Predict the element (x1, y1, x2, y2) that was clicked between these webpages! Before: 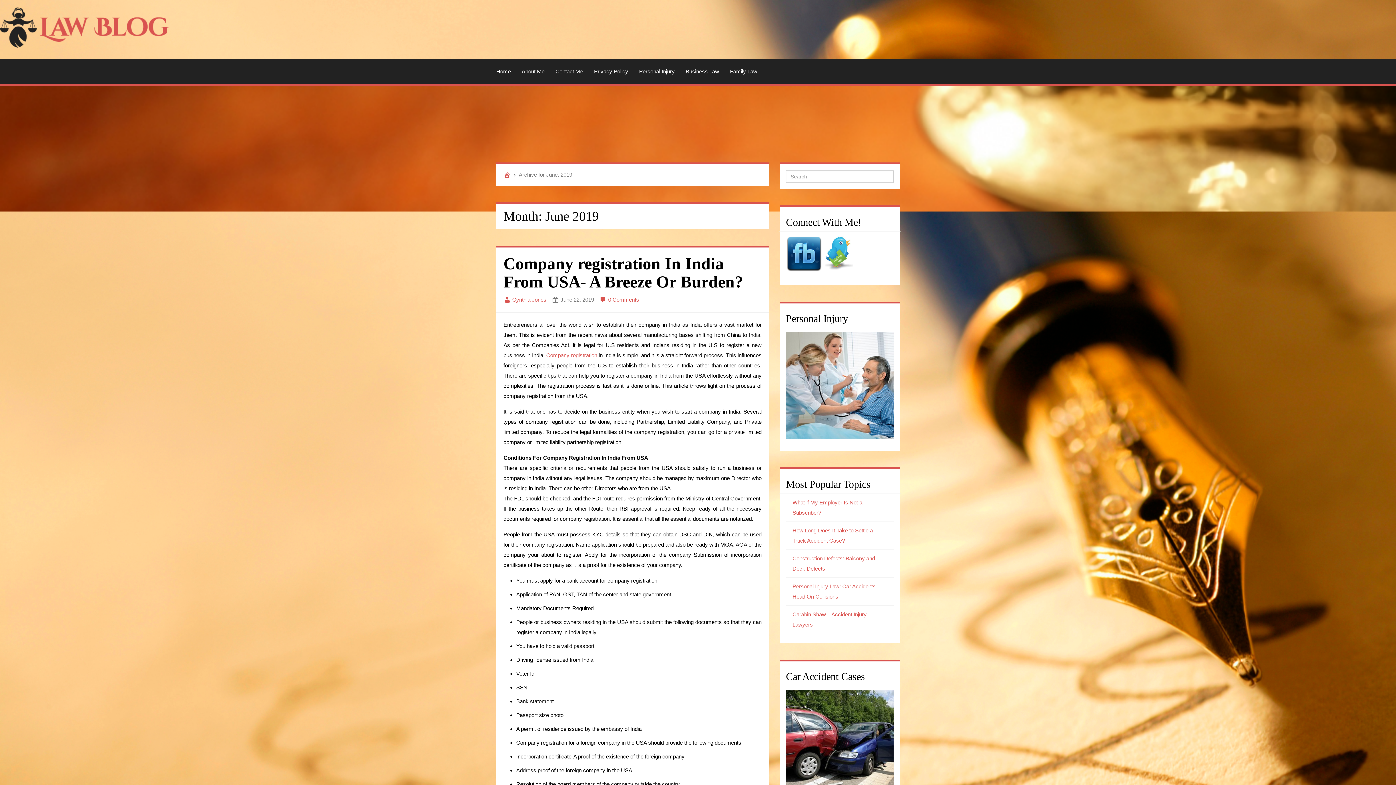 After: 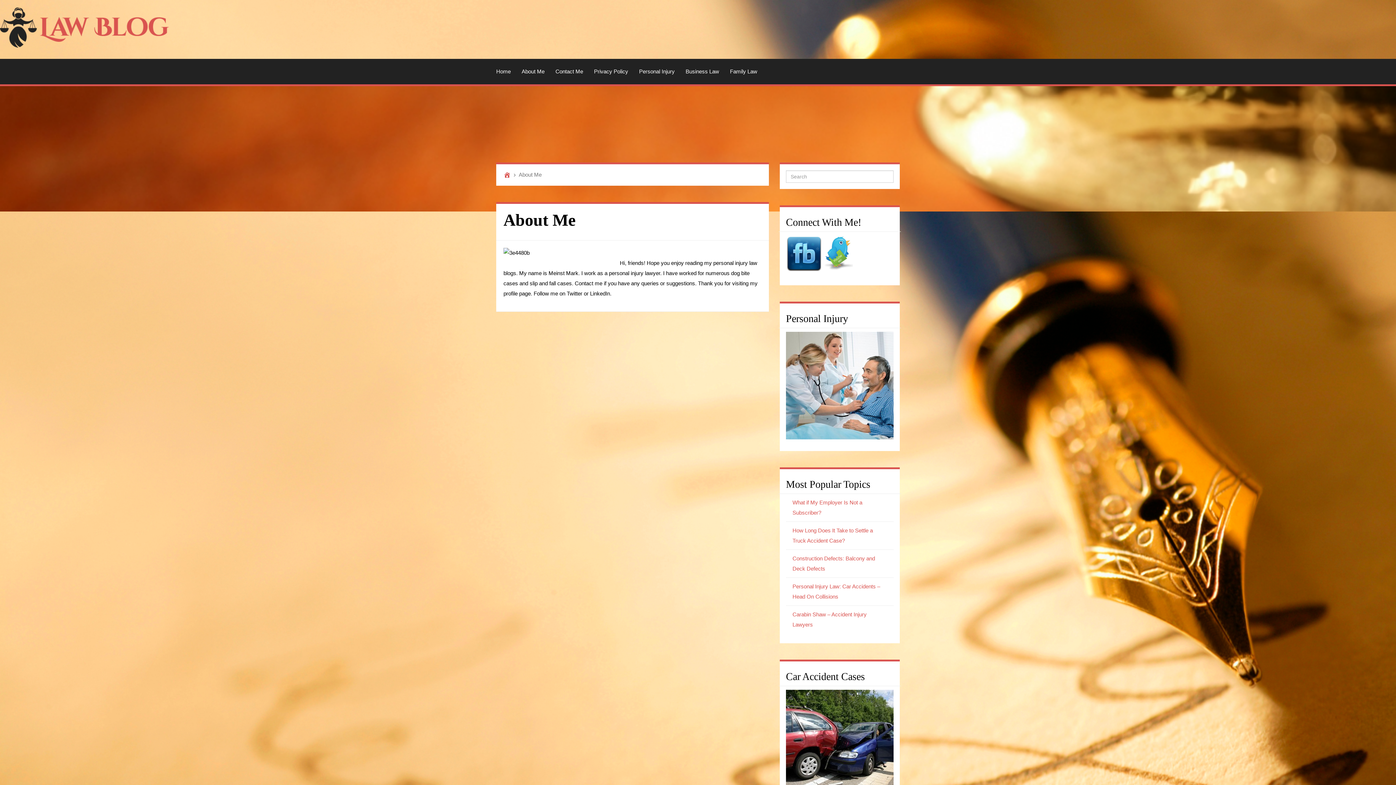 Action: bbox: (516, 62, 550, 80) label: About Me